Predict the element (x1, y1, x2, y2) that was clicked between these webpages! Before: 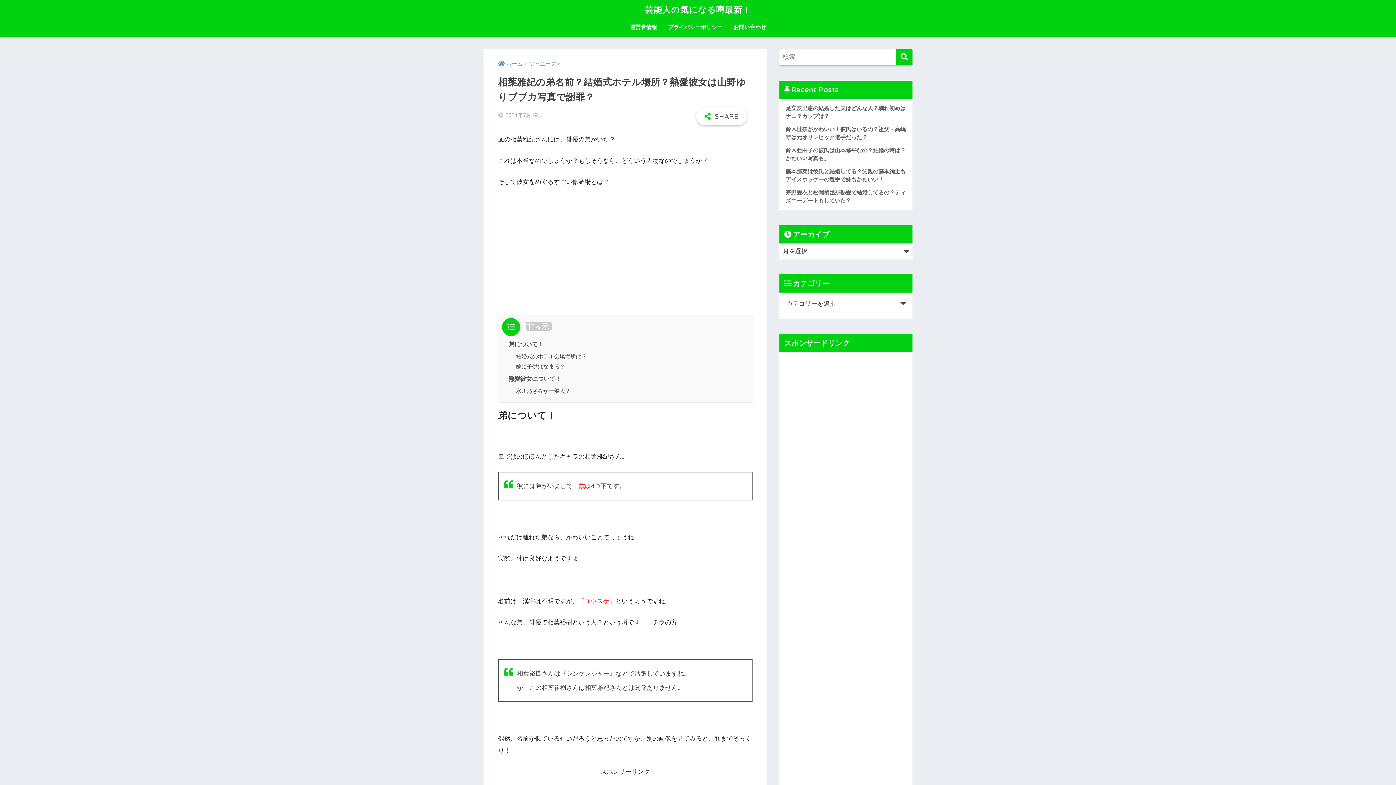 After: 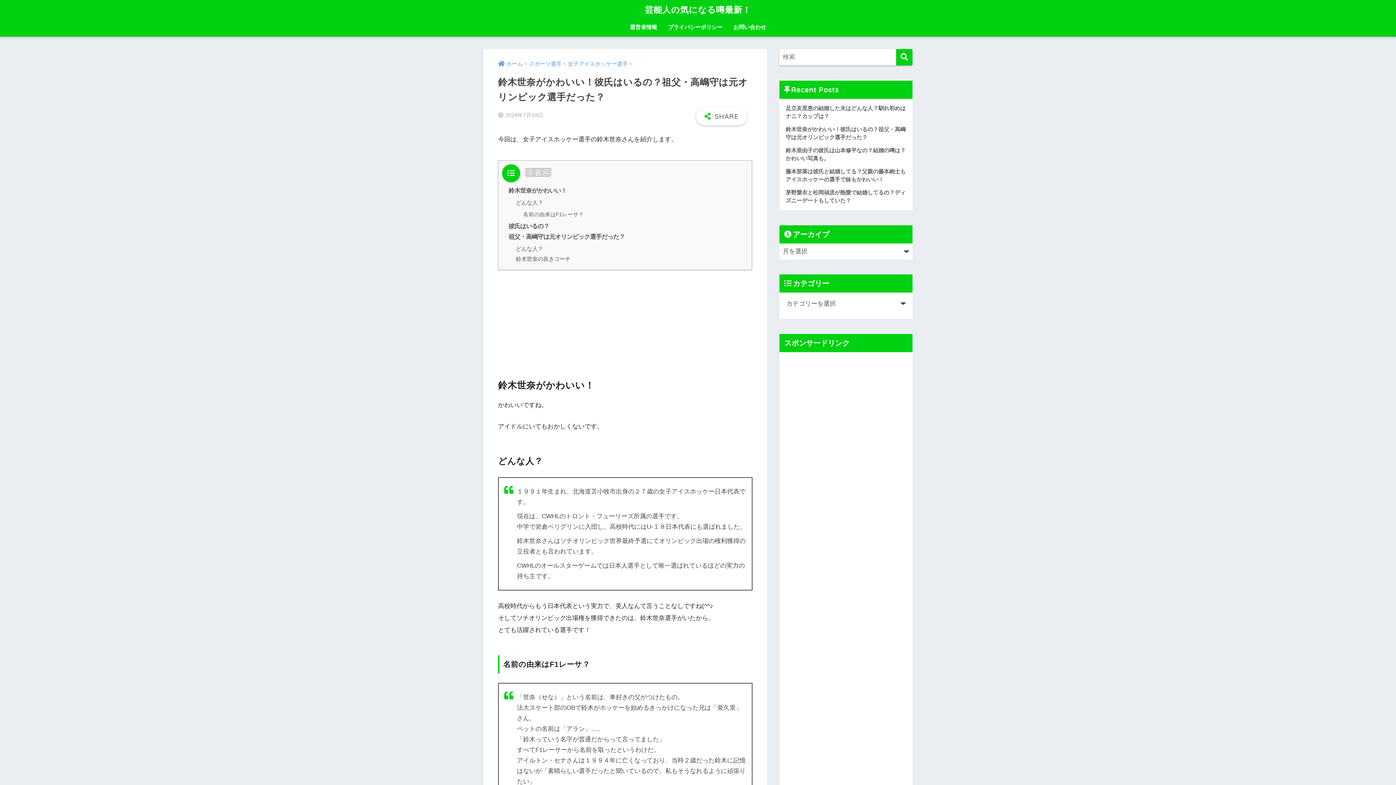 Action: bbox: (783, 122, 908, 144) label: 鈴木世奈がかわいい！彼氏はいるの？祖父・高嶋守は元オリンピック選手だった？